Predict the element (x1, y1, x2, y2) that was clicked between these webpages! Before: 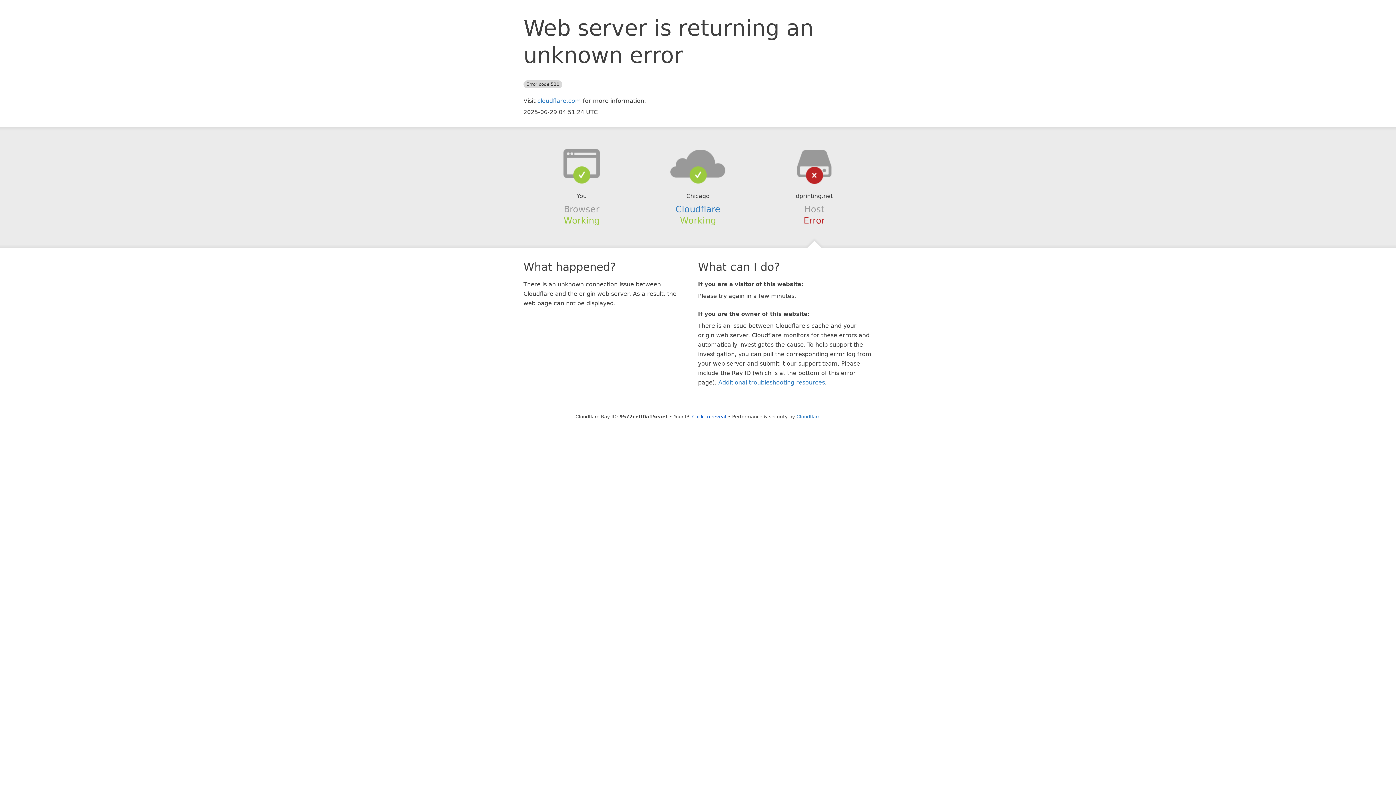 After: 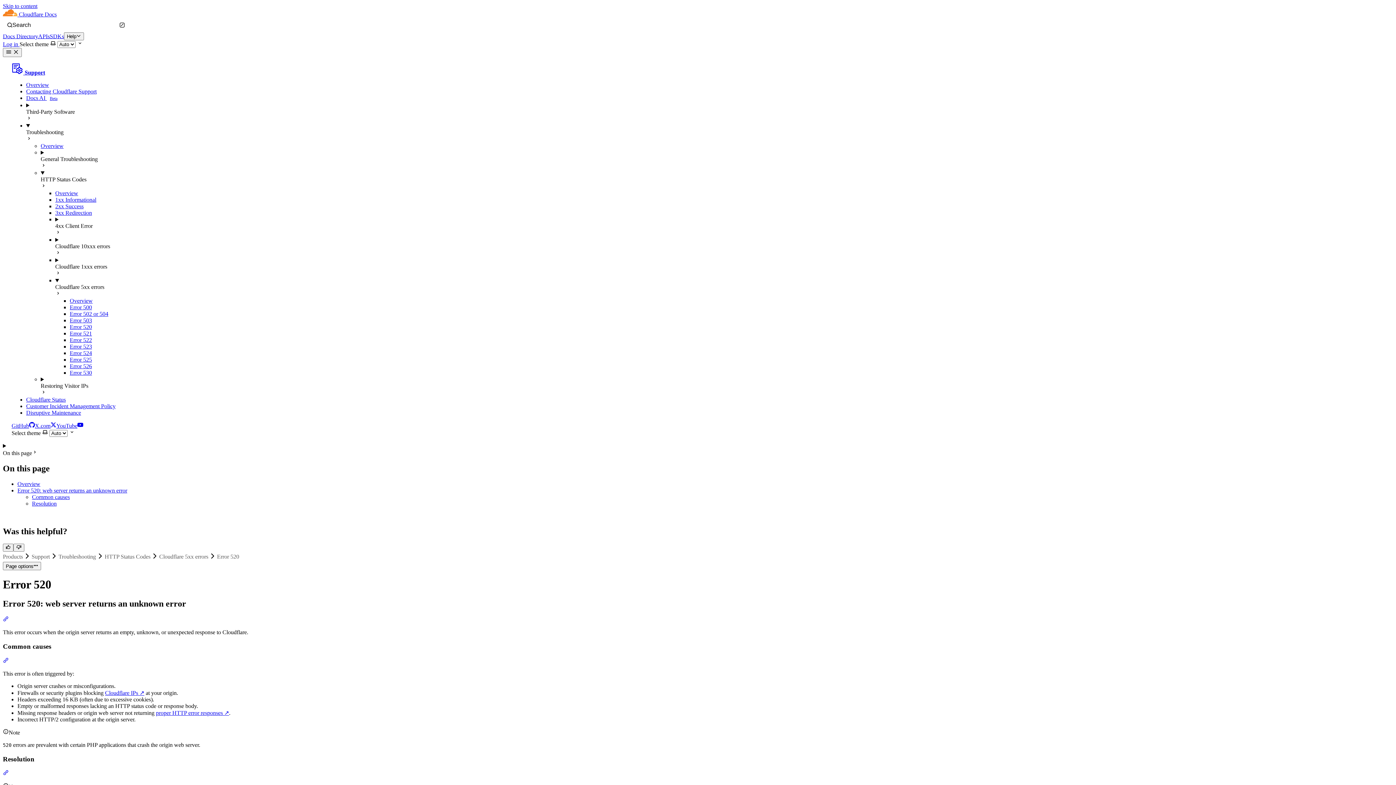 Action: bbox: (718, 379, 825, 386) label: Additional troubleshooting resources